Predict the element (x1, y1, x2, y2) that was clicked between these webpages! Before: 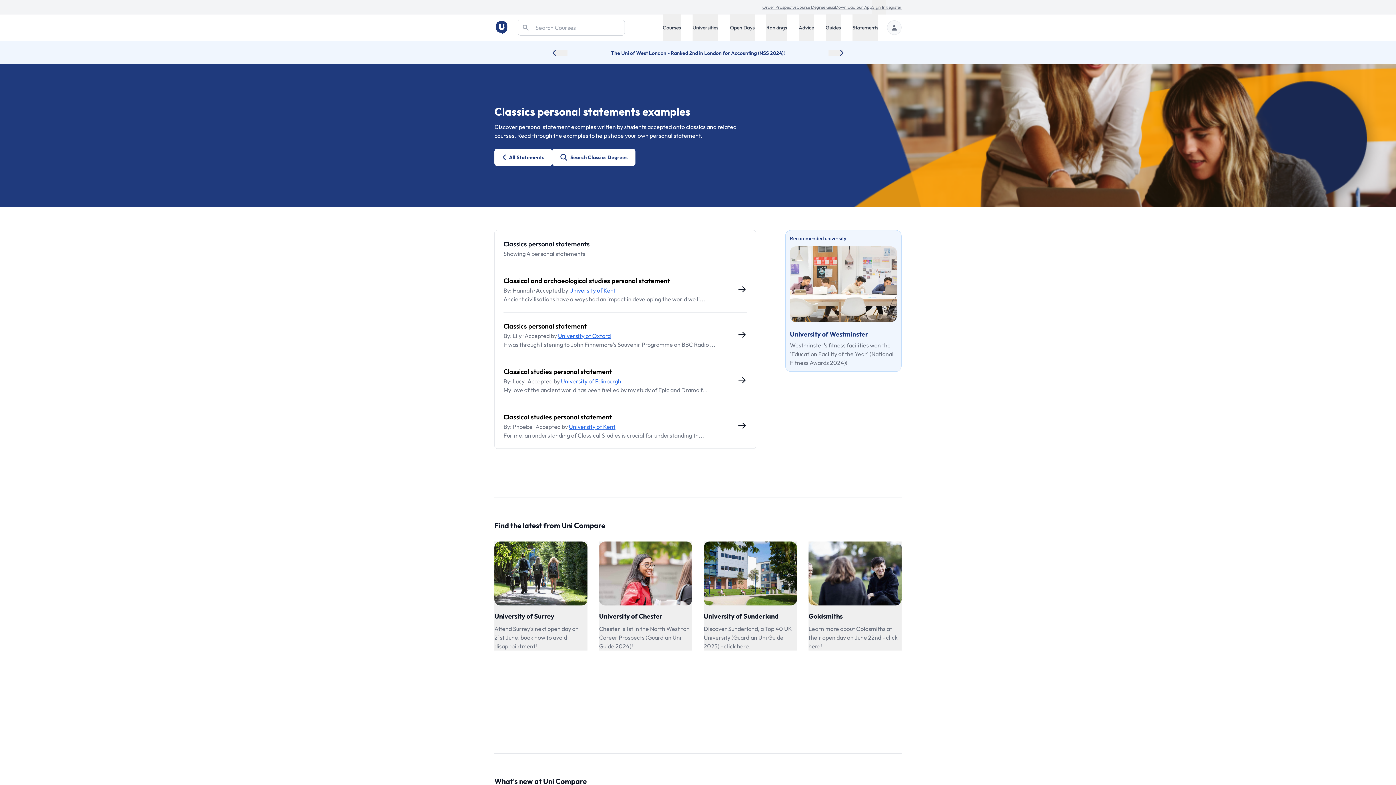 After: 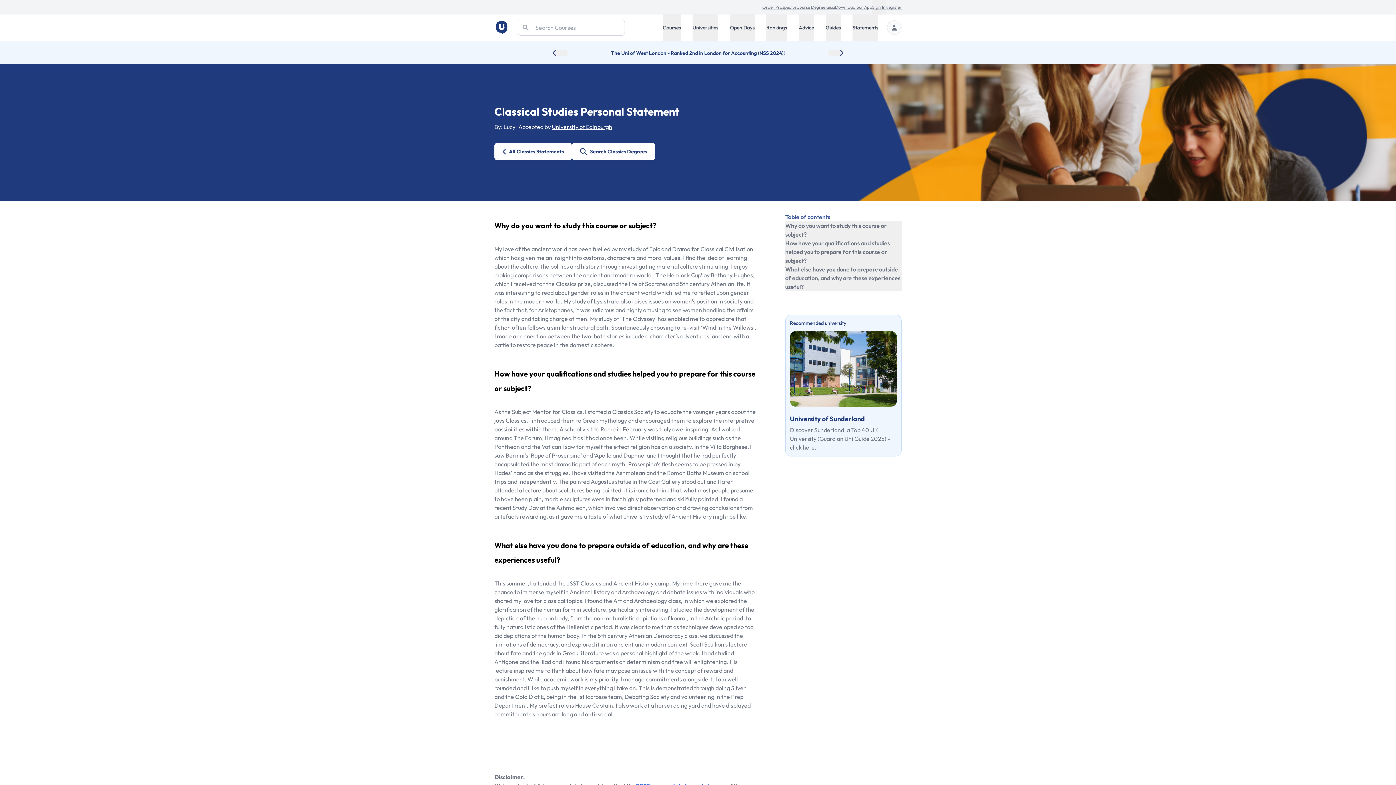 Action: label: Classical studies personal statement bbox: (503, 366, 708, 377)